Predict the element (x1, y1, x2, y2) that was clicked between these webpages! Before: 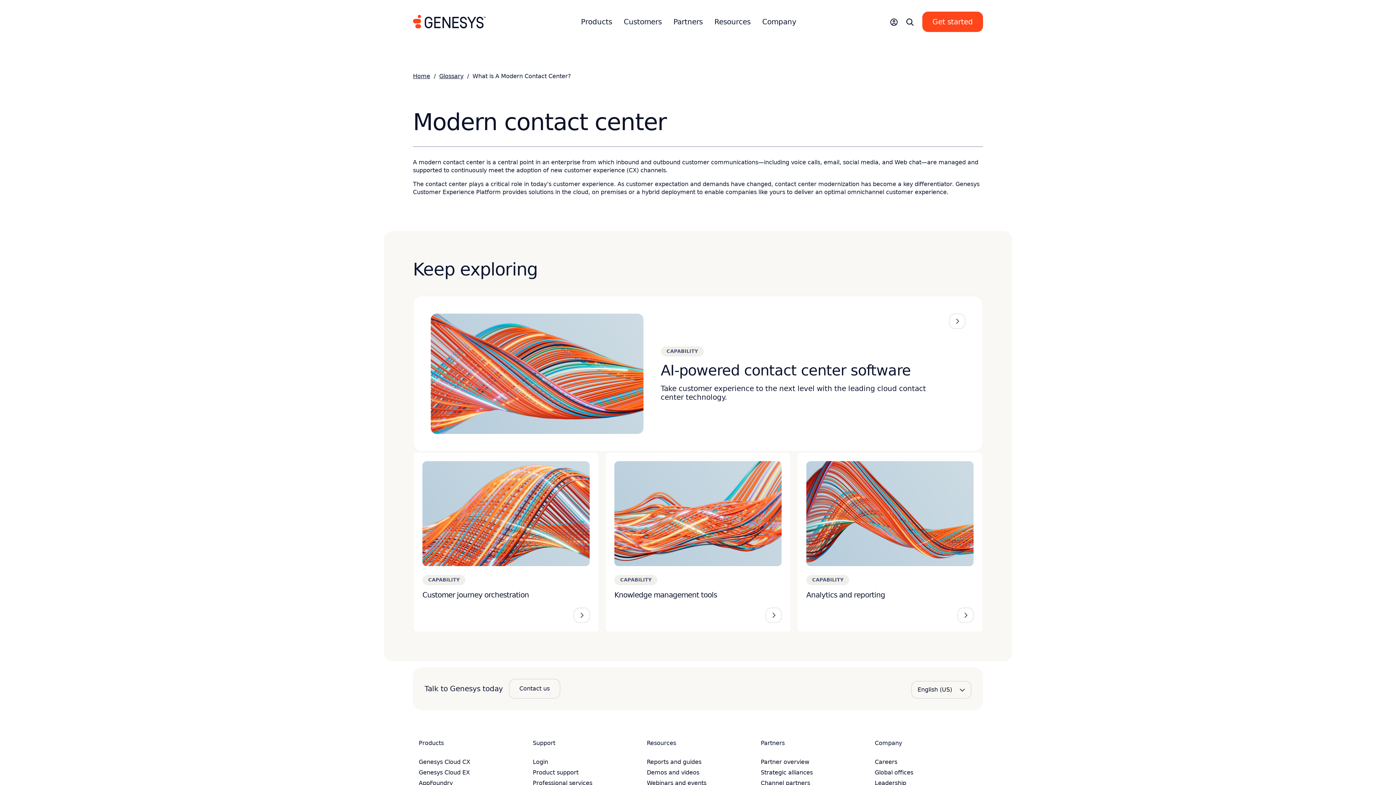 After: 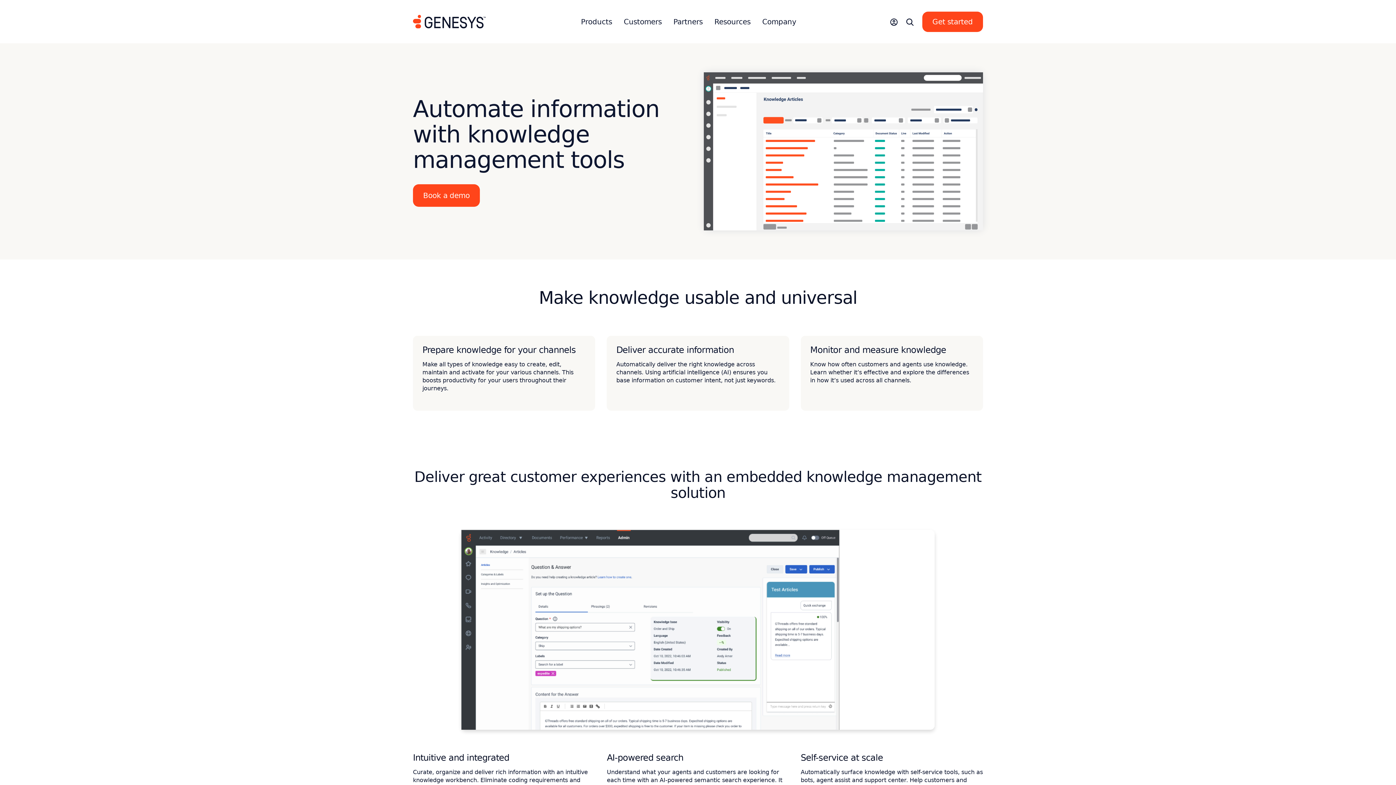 Action: label: CAPABILITY

Knowledge management tools bbox: (605, 452, 791, 632)